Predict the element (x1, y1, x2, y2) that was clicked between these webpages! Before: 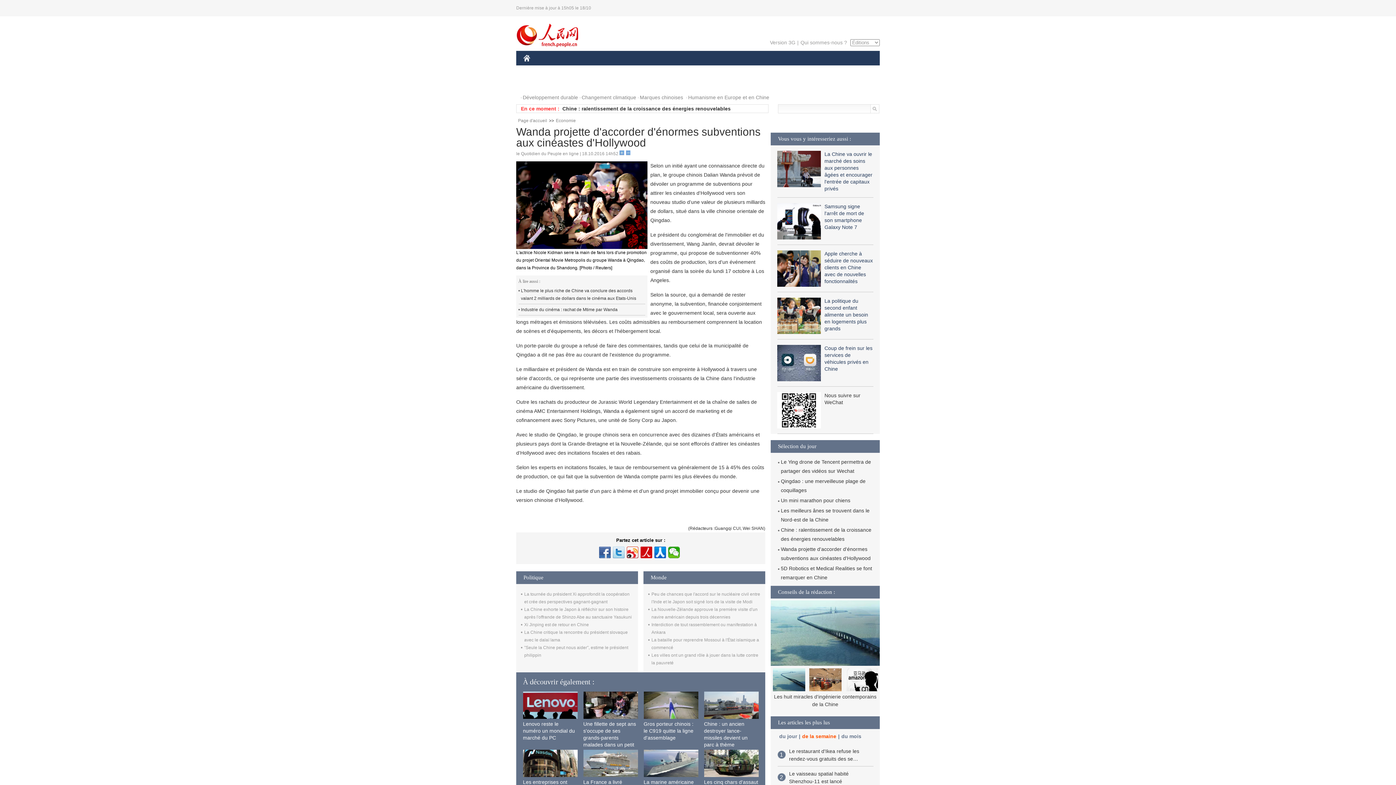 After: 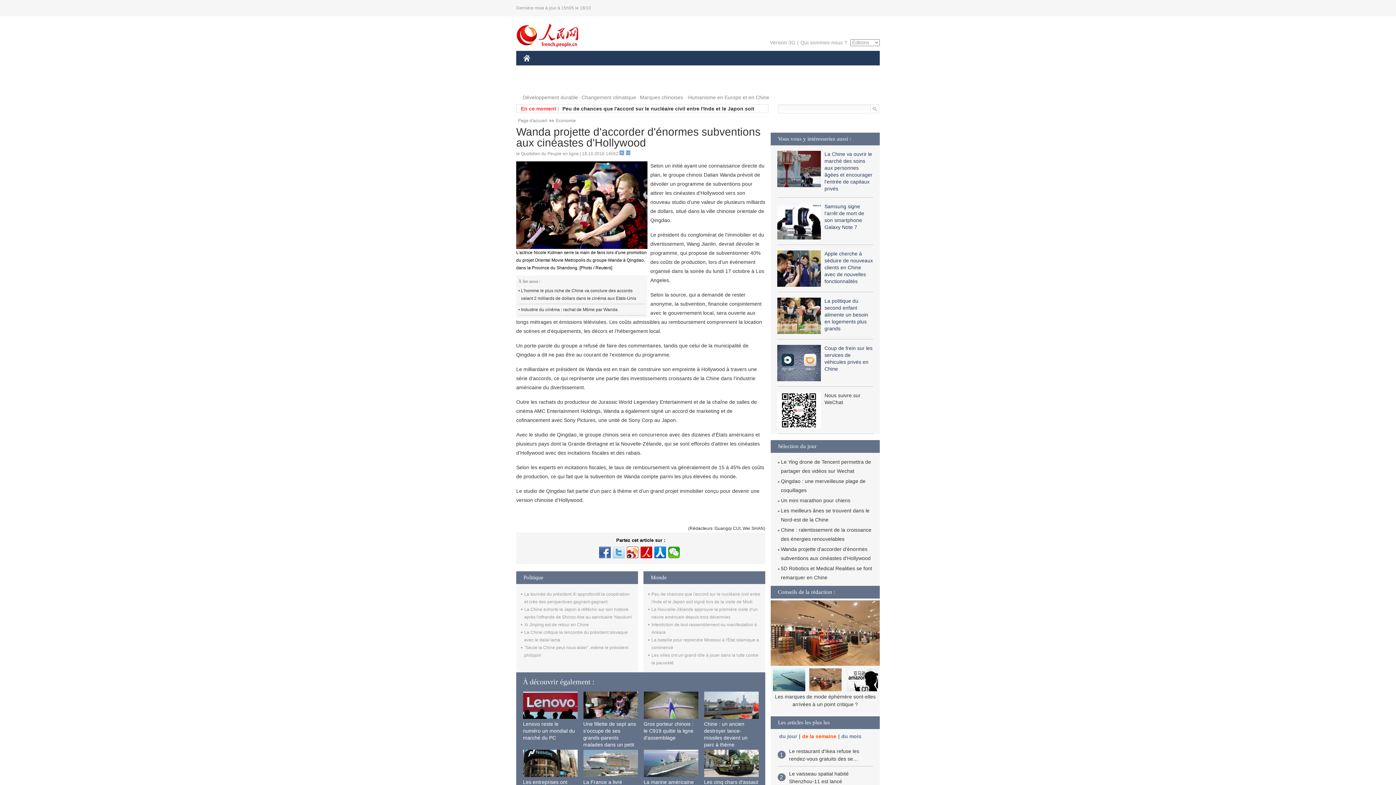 Action: bbox: (612, 546, 624, 558)